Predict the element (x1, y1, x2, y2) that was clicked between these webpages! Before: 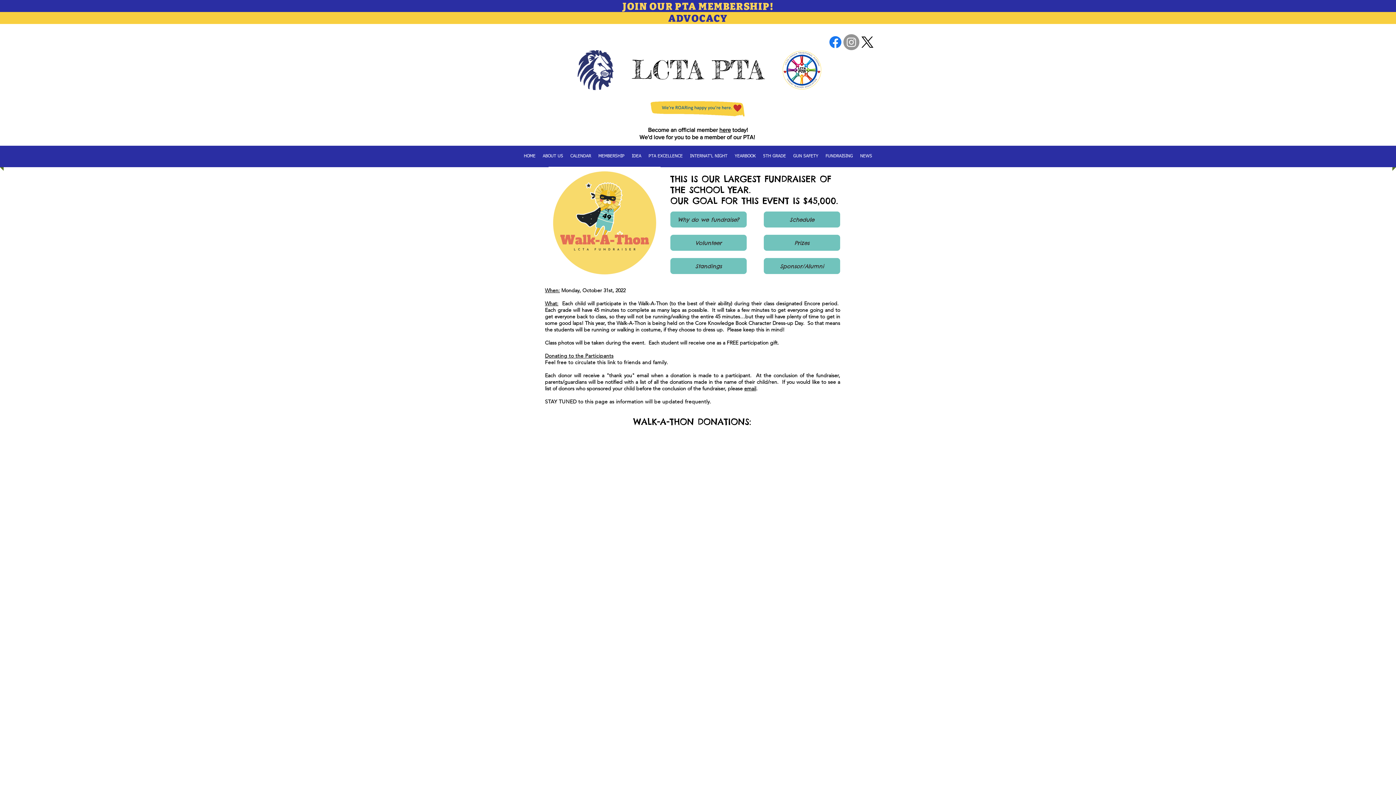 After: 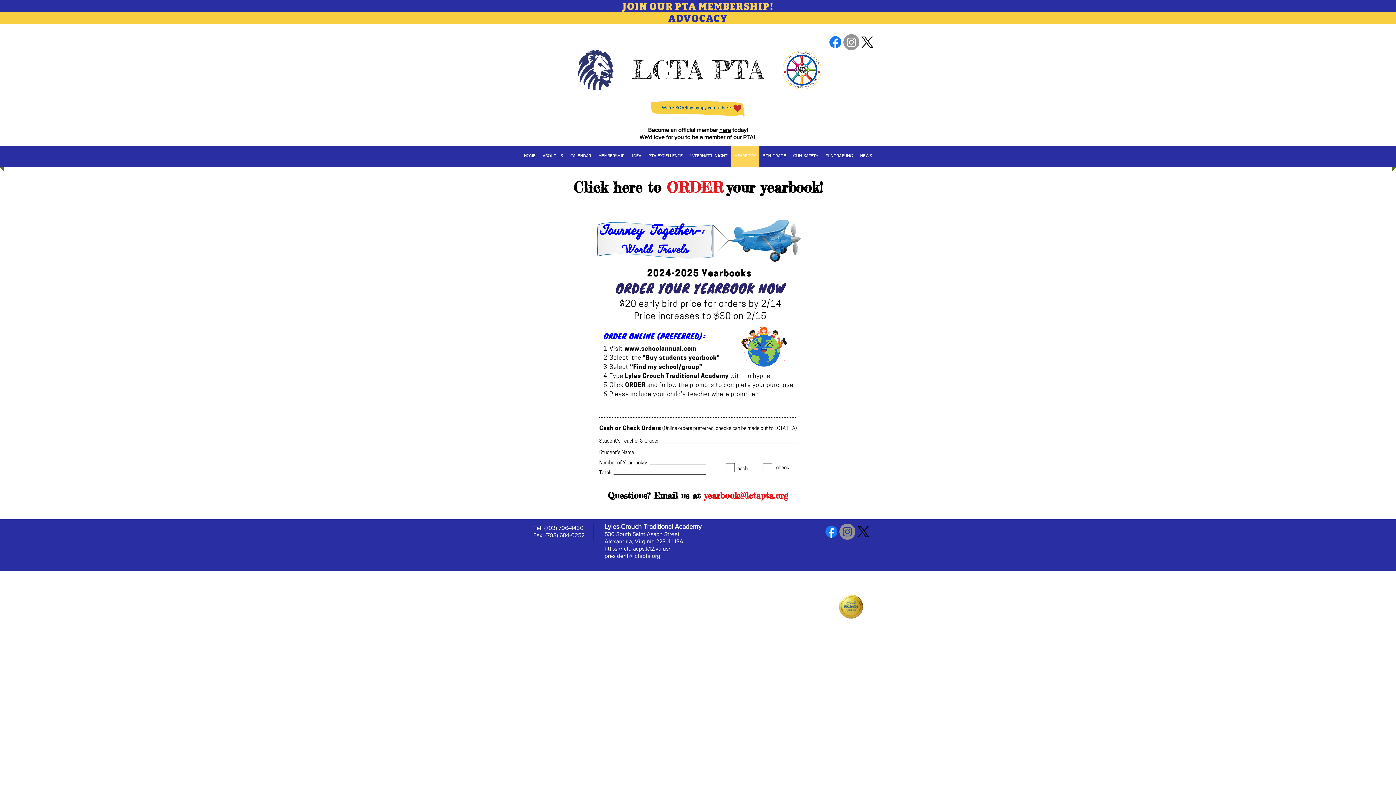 Action: bbox: (731, 145, 759, 167) label: YEARBOOK